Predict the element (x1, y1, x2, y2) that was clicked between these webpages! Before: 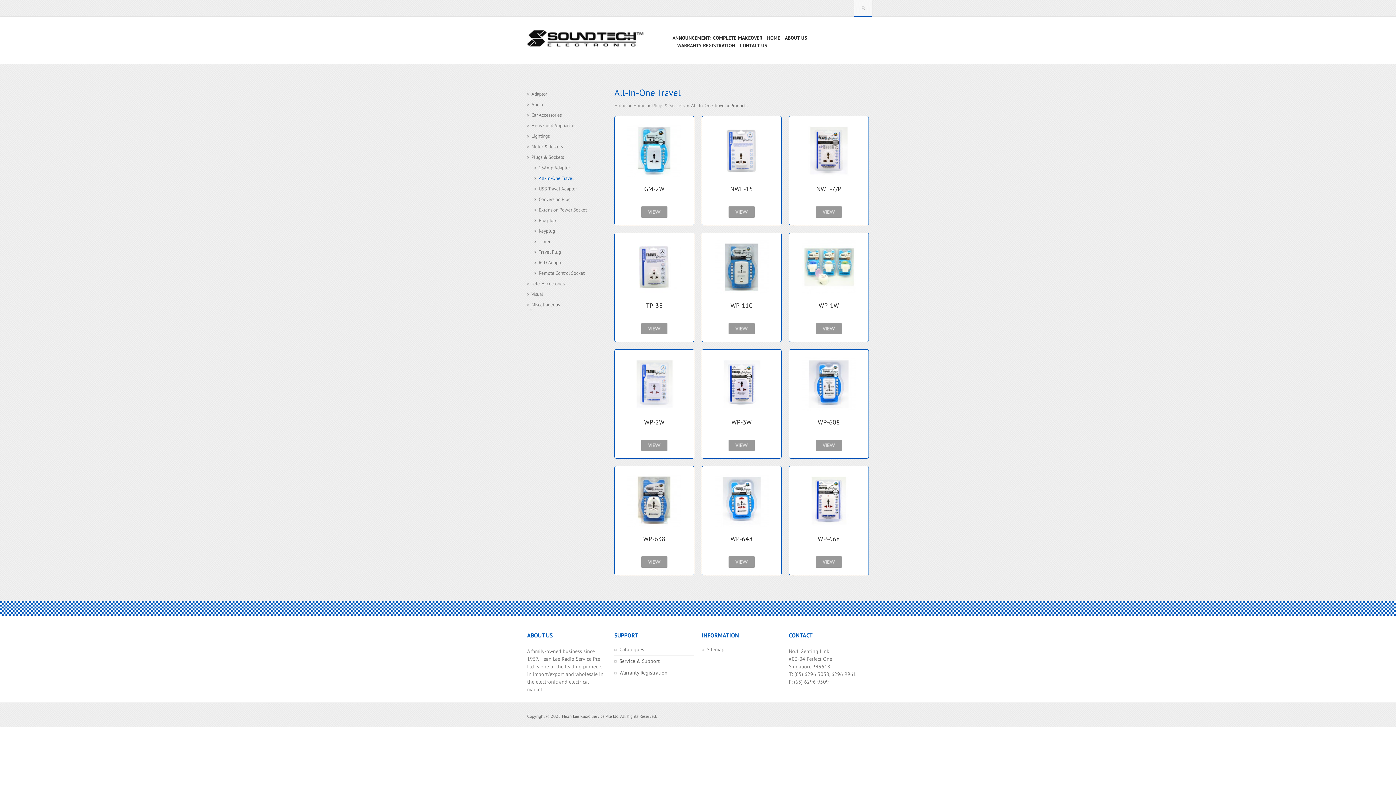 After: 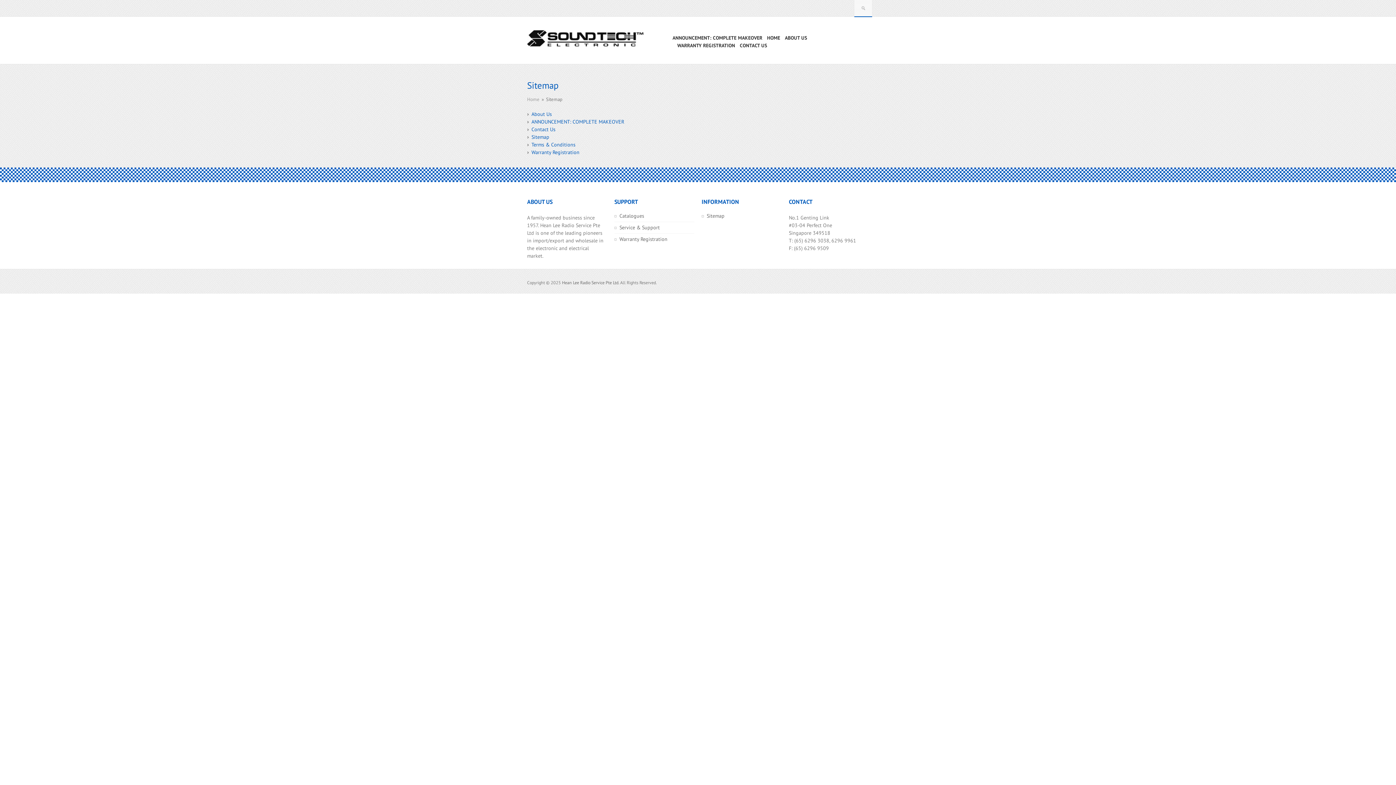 Action: bbox: (706, 646, 724, 652) label: Sitemap